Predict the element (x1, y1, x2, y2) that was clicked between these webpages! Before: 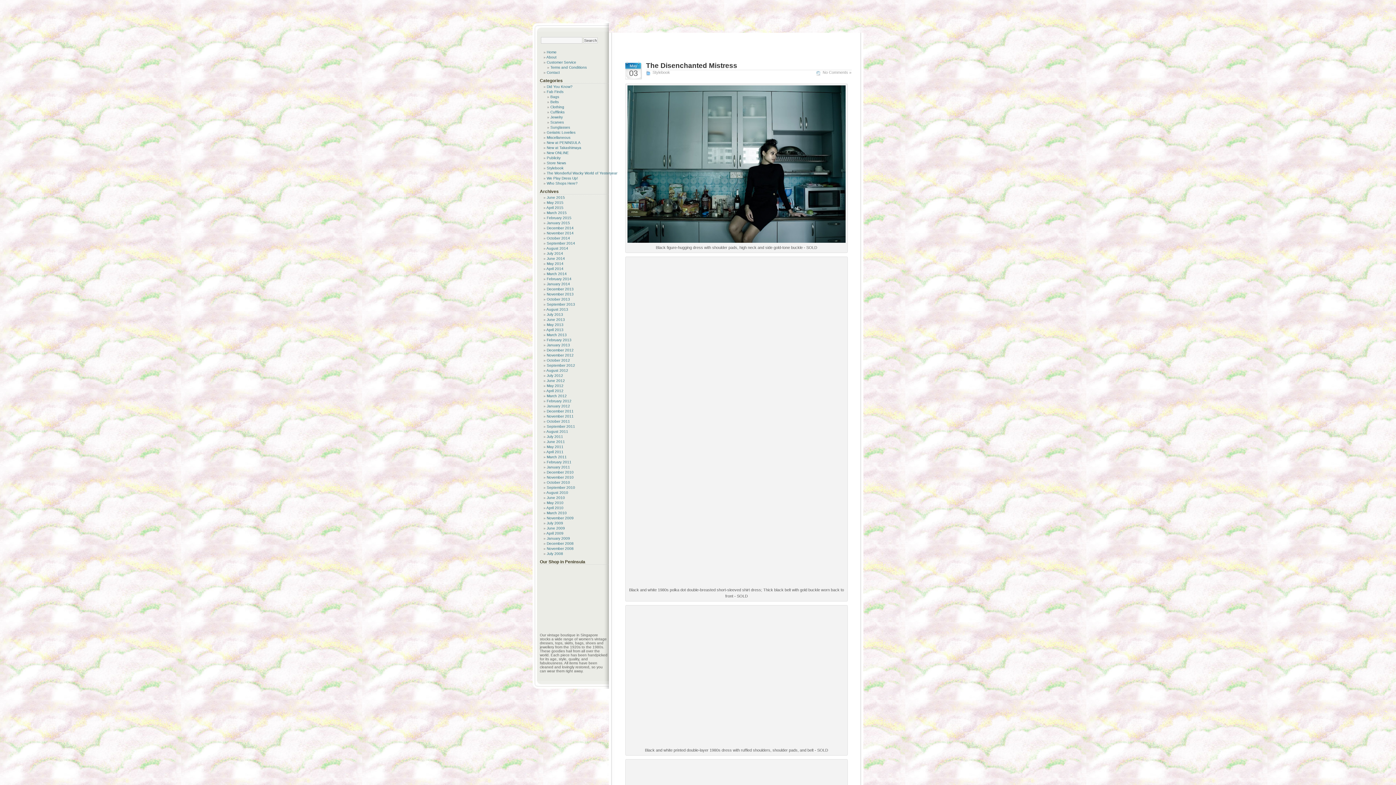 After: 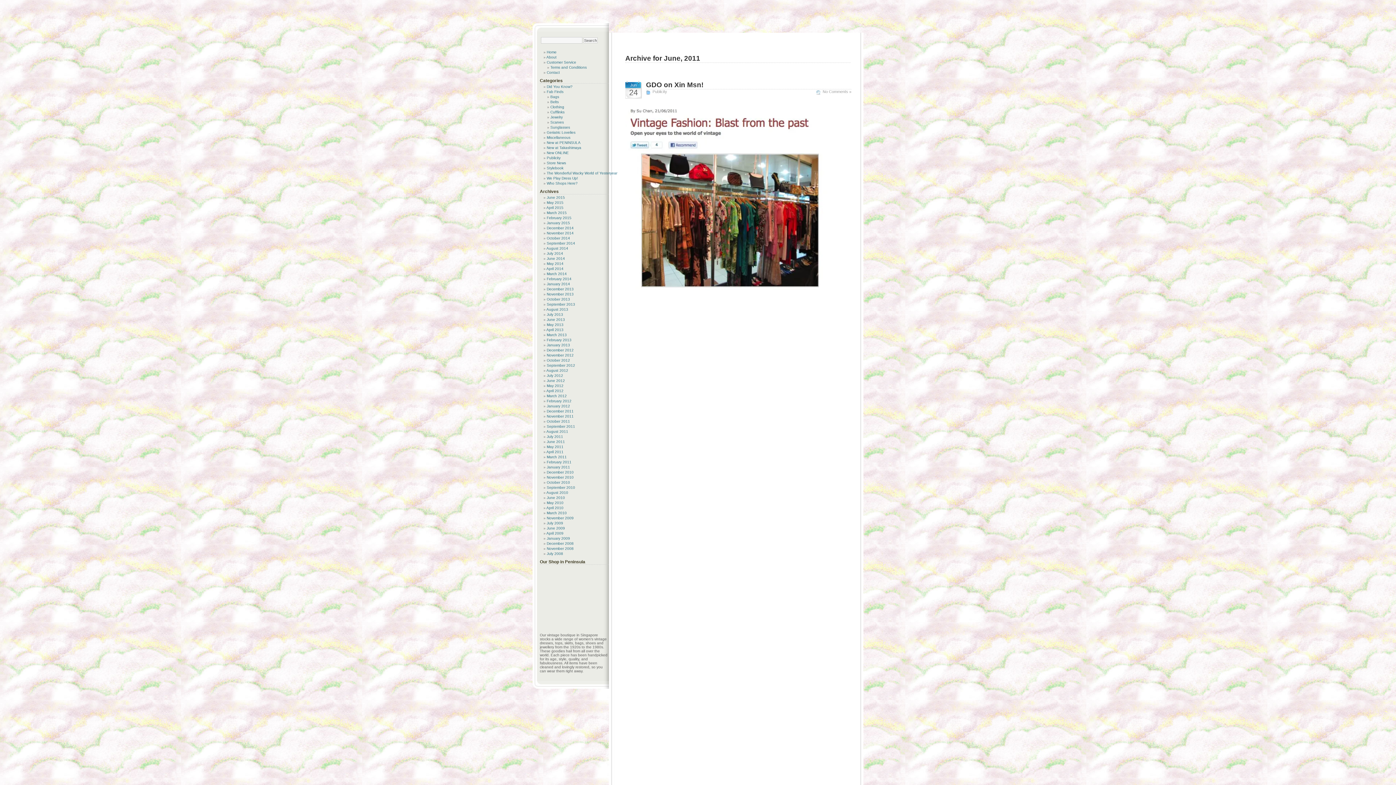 Action: bbox: (546, 440, 565, 444) label: June 2011